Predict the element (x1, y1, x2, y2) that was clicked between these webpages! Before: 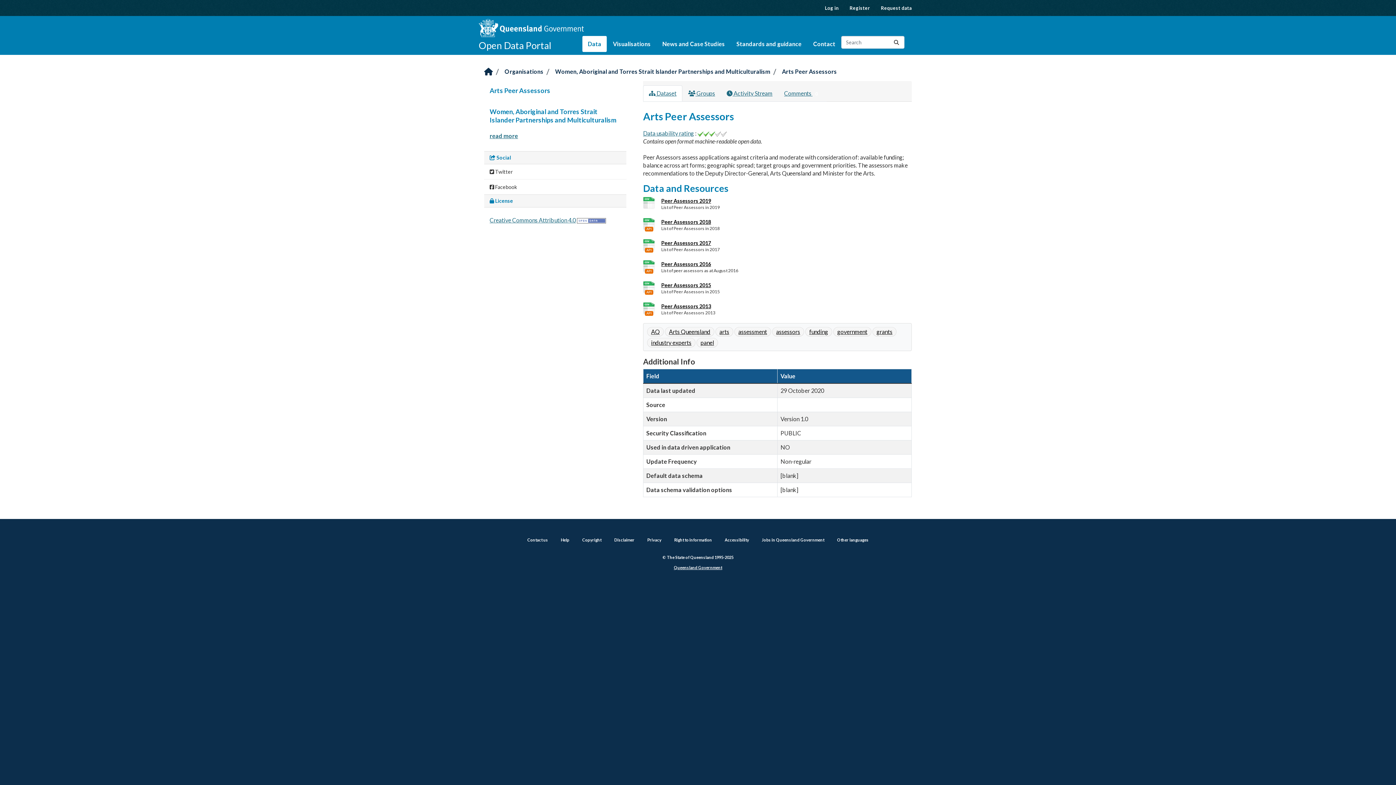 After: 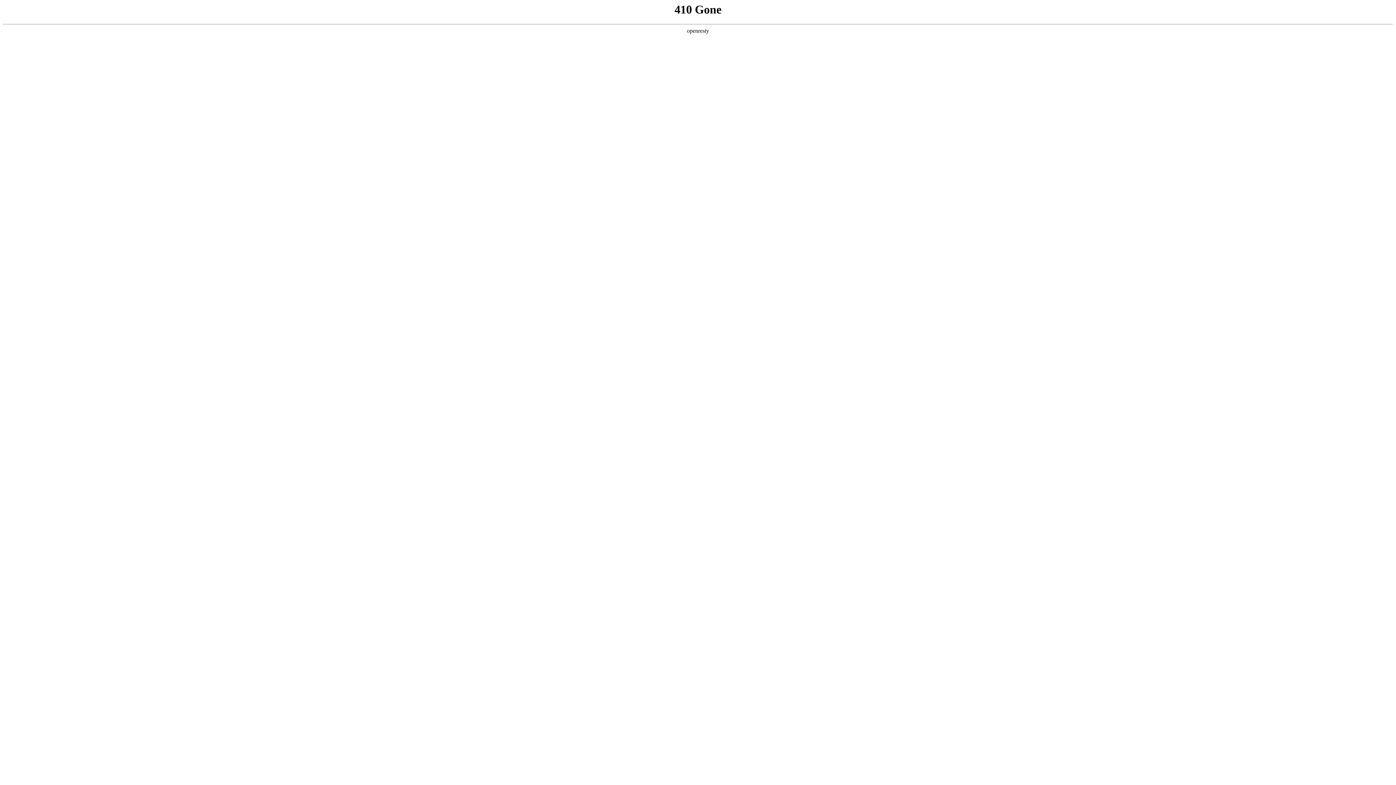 Action: label: Visualisations bbox: (607, 36, 656, 52)